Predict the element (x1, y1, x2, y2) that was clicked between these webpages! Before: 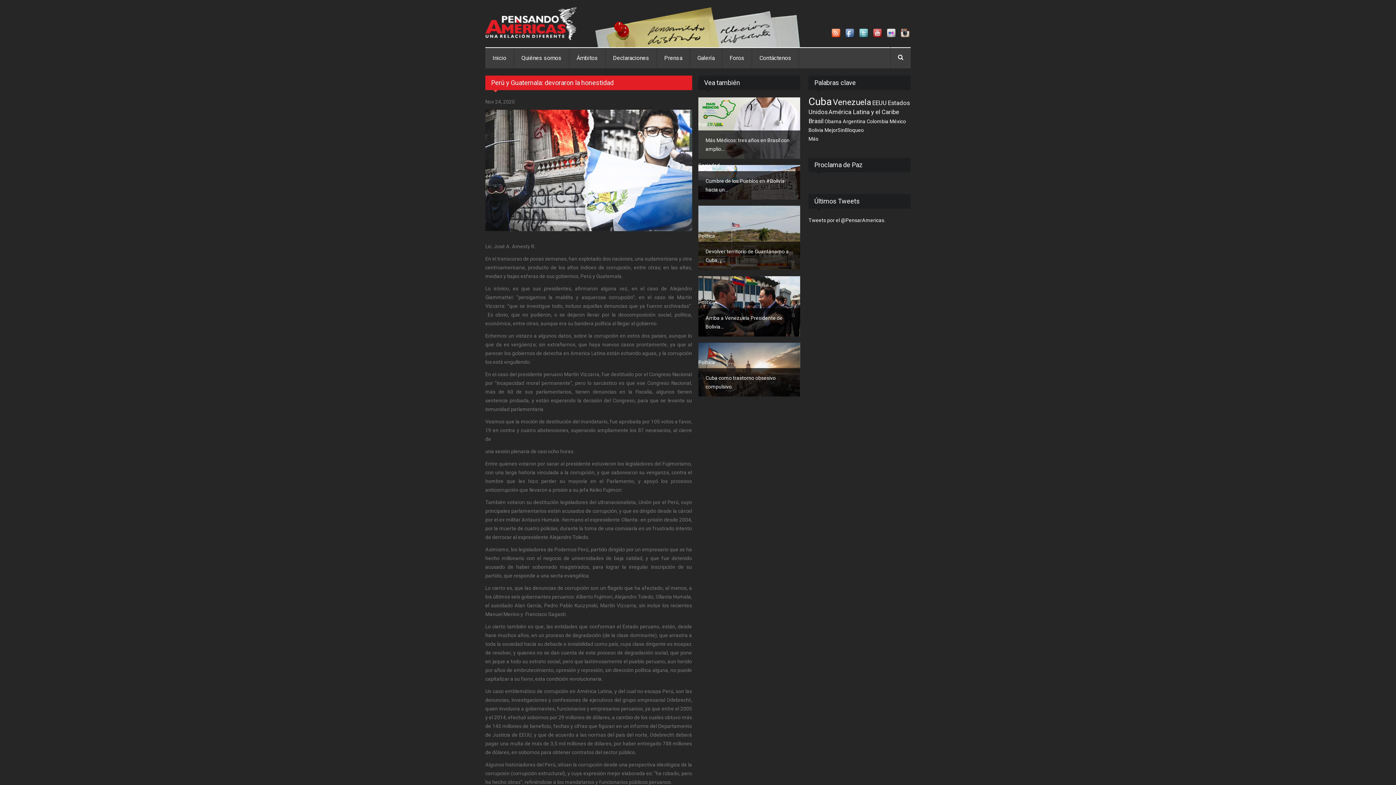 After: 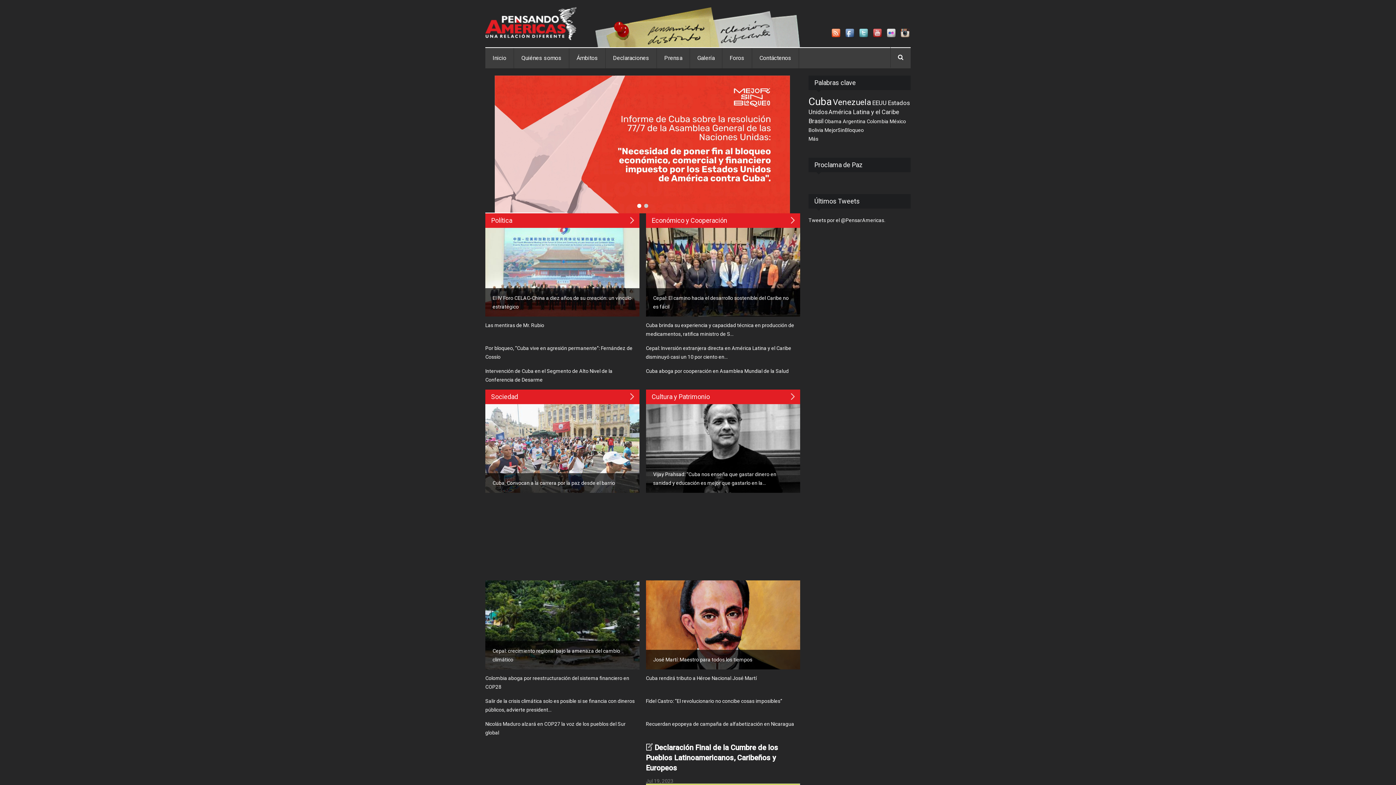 Action: bbox: (485, 48, 513, 68) label: Inicio